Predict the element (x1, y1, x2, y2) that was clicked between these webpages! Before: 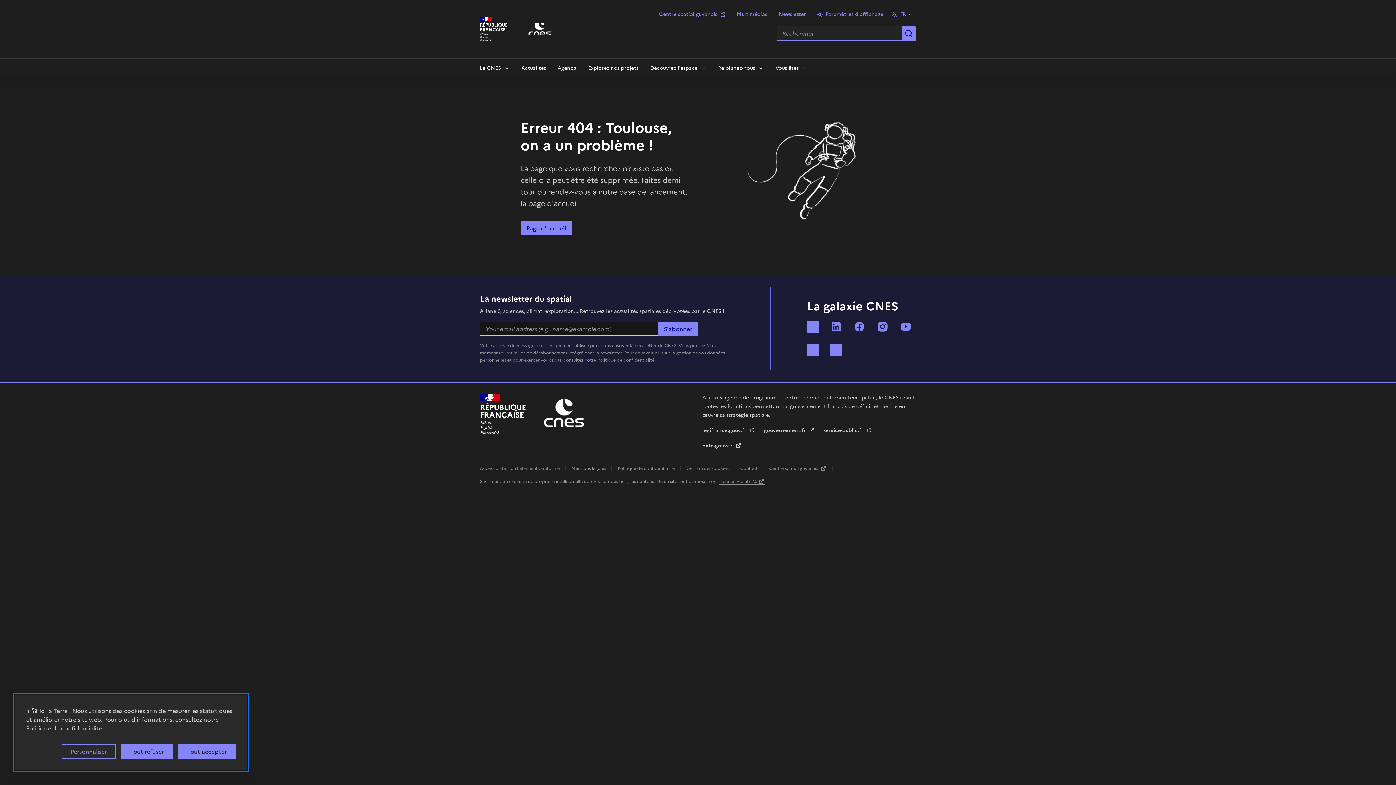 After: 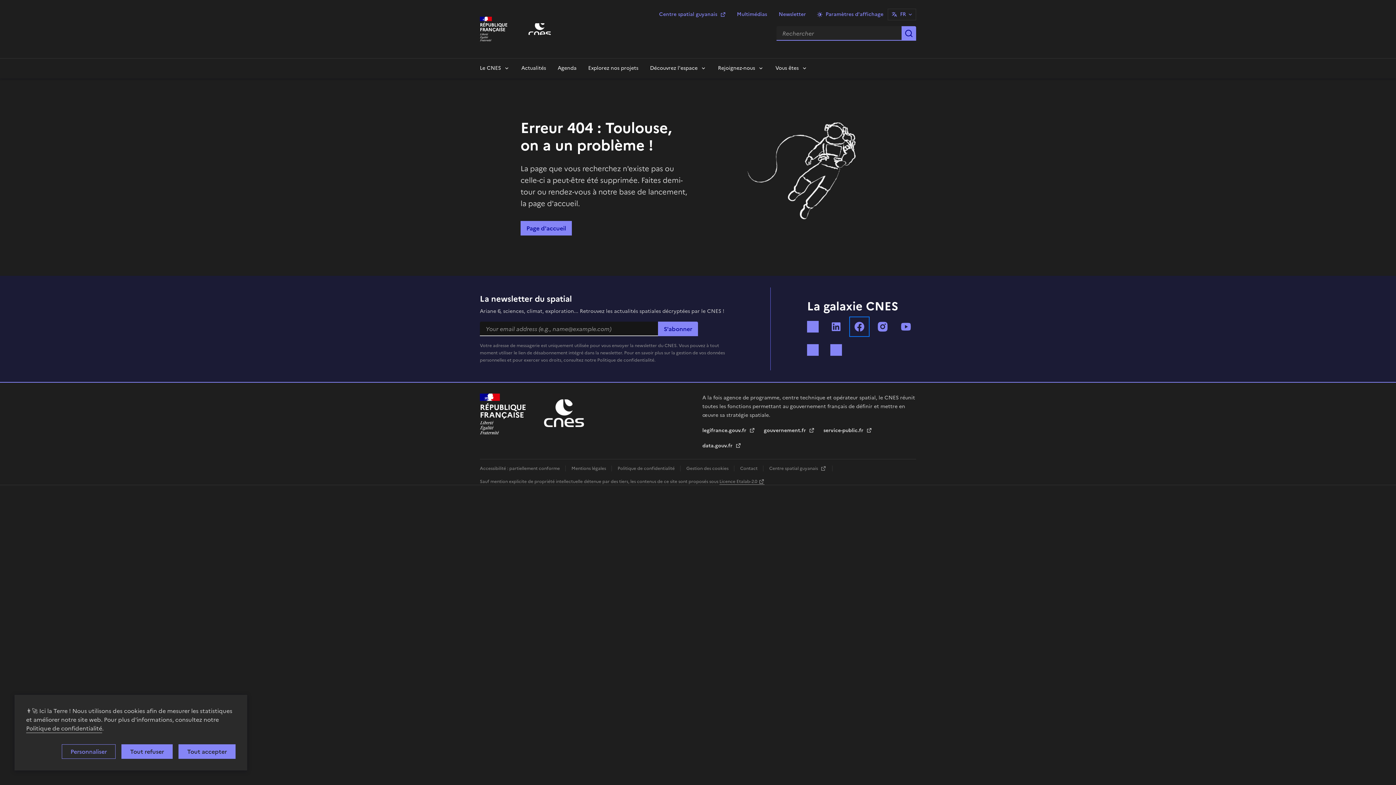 Action: bbox: (850, 318, 868, 335) label: Facebook